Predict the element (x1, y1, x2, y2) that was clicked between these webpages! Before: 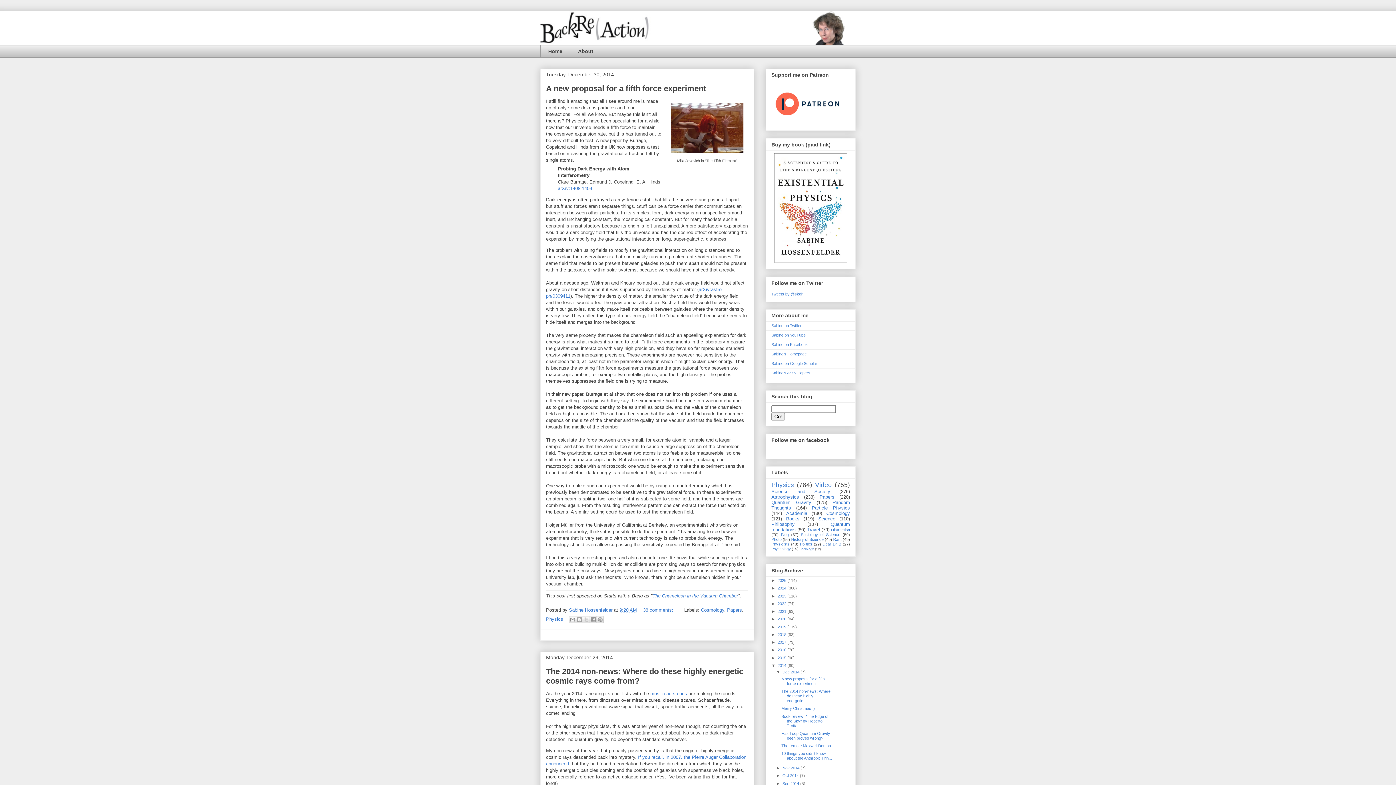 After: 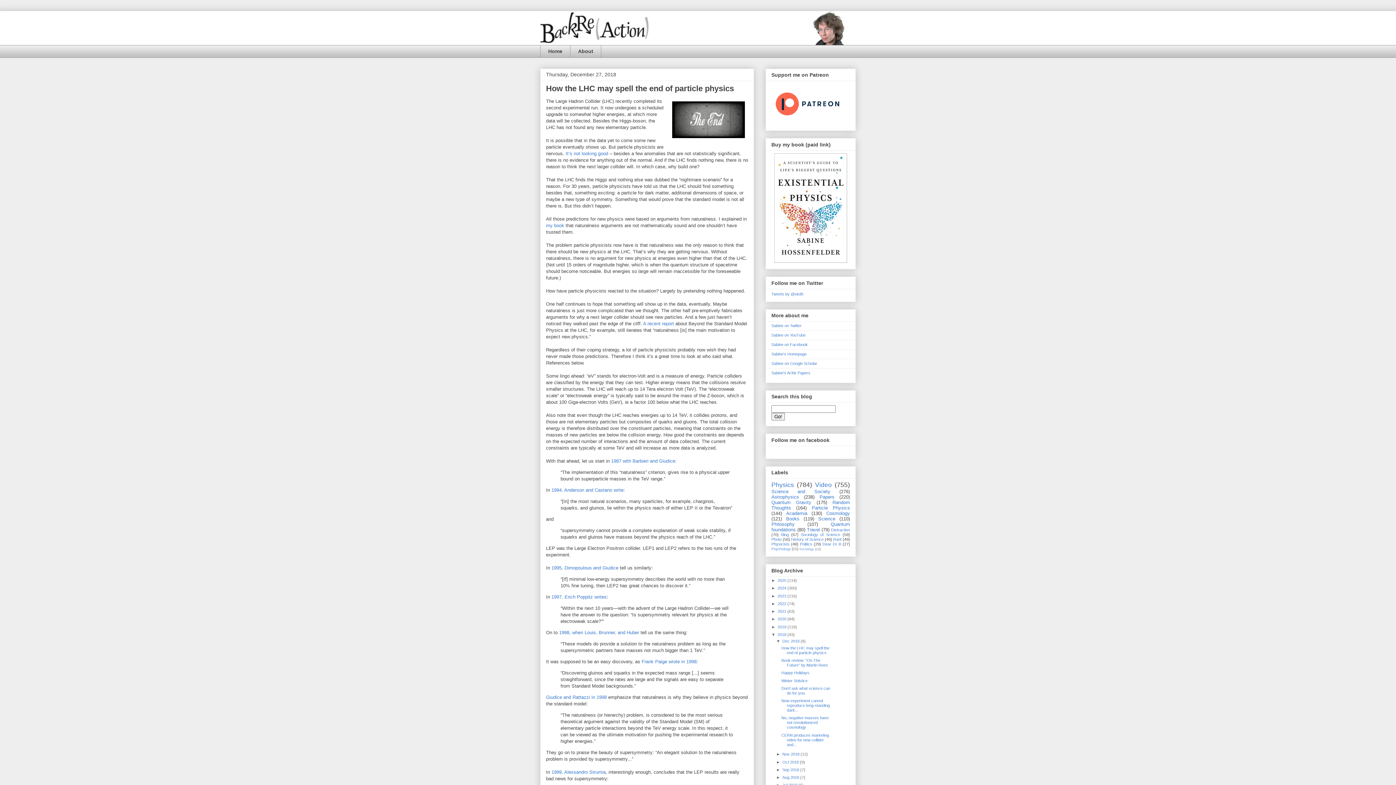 Action: label: 2018  bbox: (777, 632, 787, 637)